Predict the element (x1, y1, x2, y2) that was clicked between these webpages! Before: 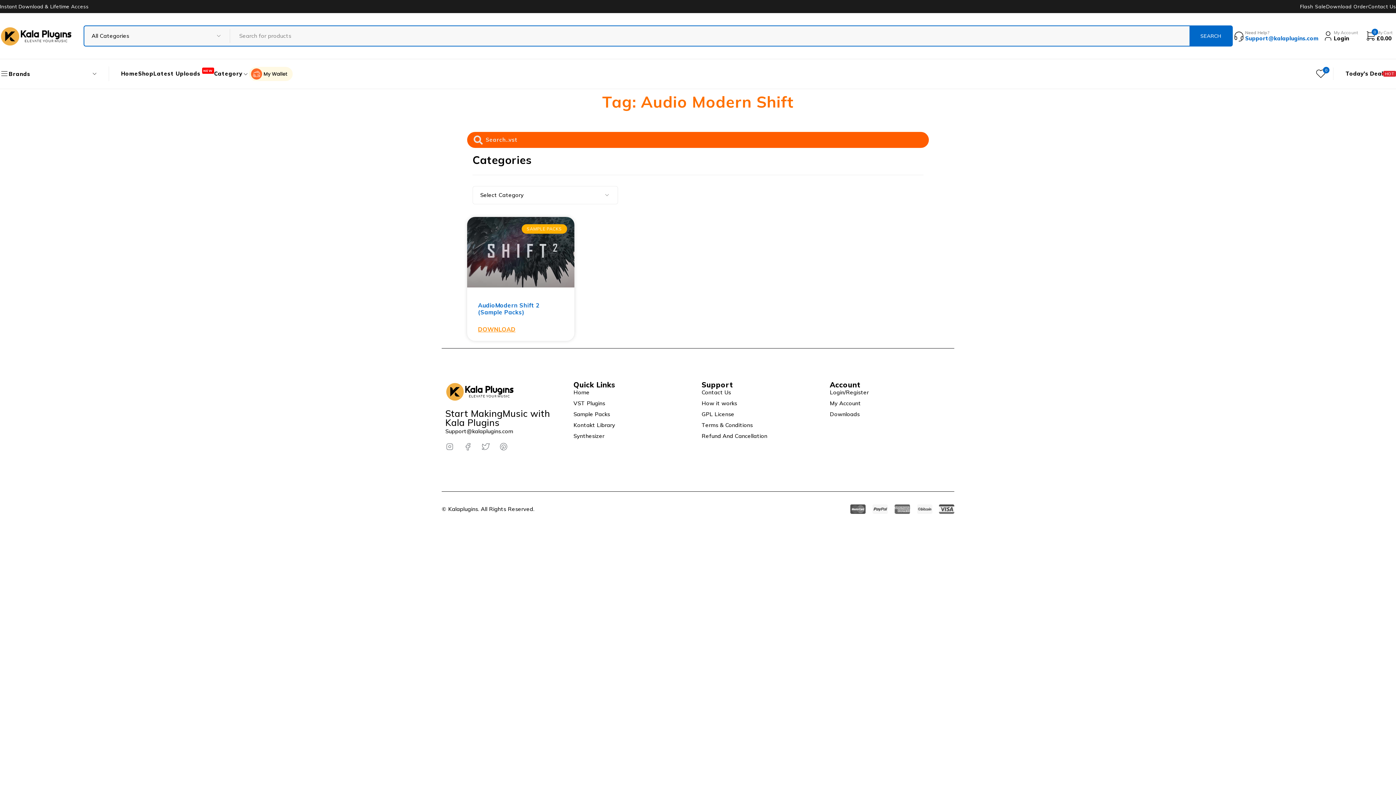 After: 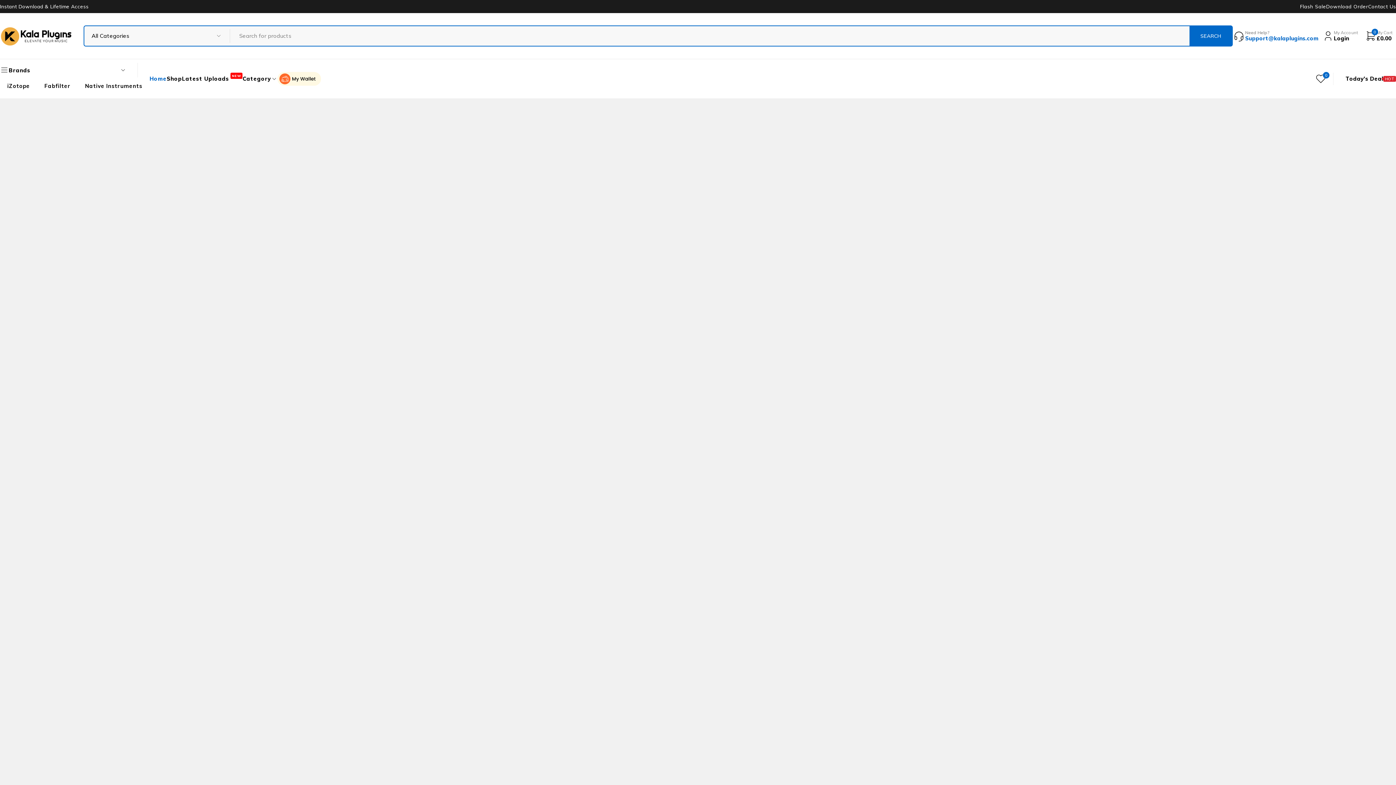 Action: label: Home bbox: (121, 66, 138, 81)